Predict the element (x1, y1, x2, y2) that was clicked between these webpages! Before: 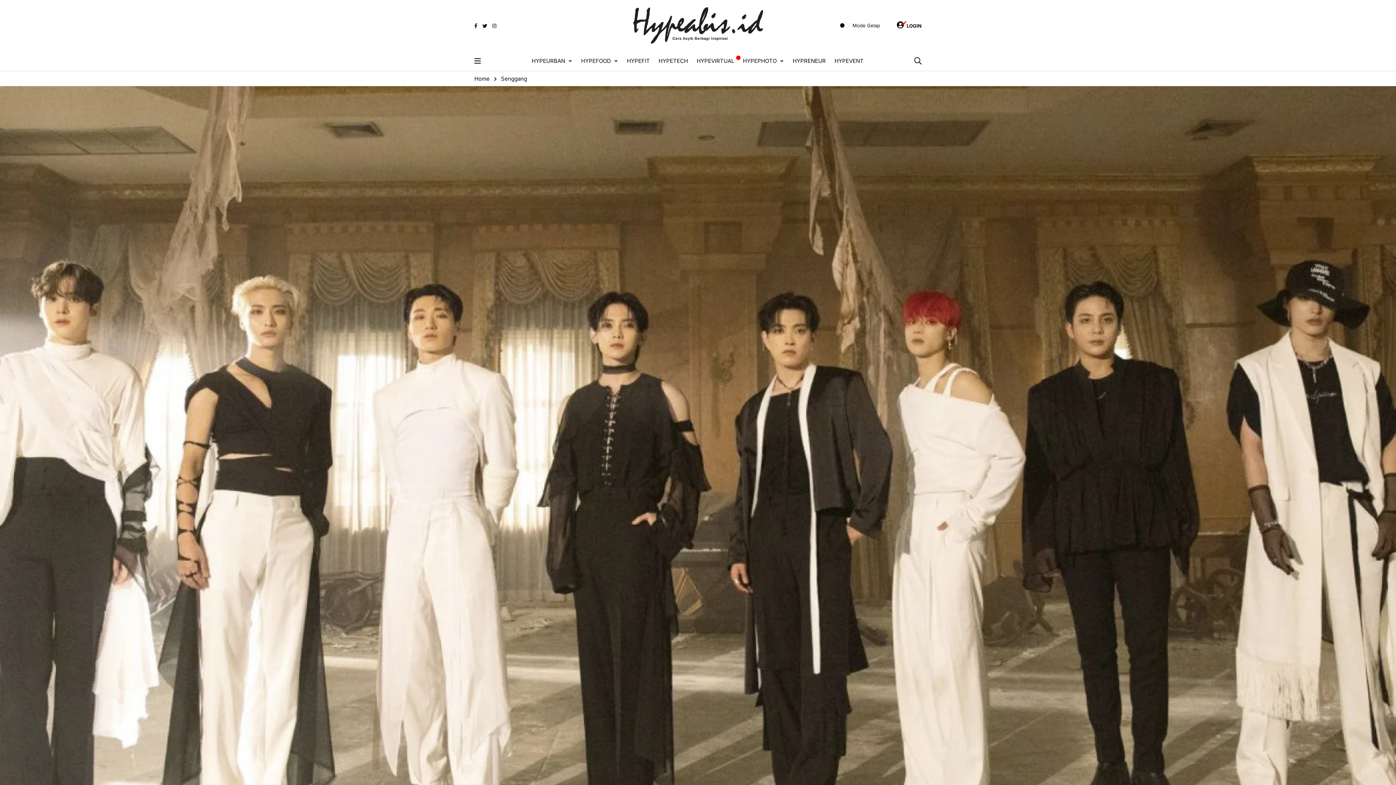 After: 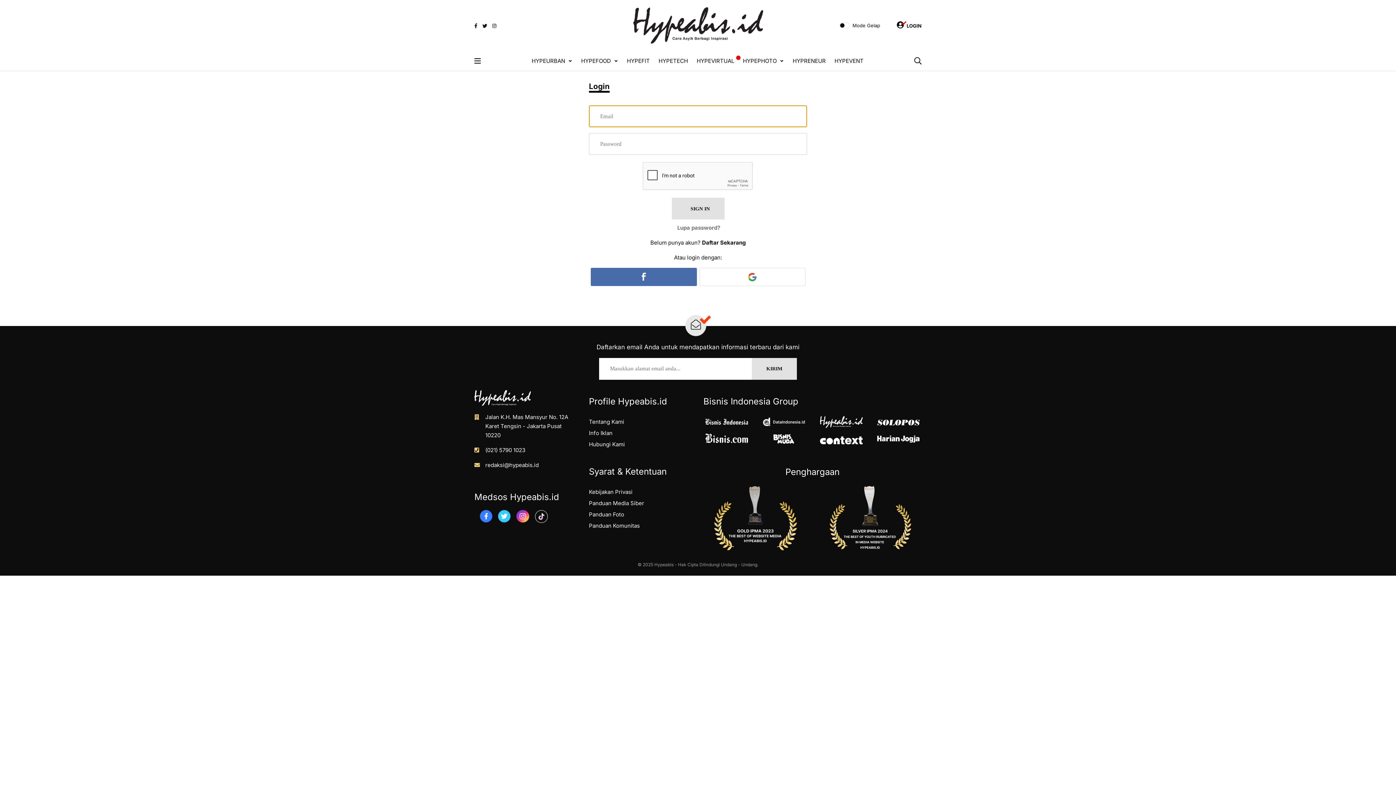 Action: bbox: (897, 21, 921, 29) label:  LOGIN